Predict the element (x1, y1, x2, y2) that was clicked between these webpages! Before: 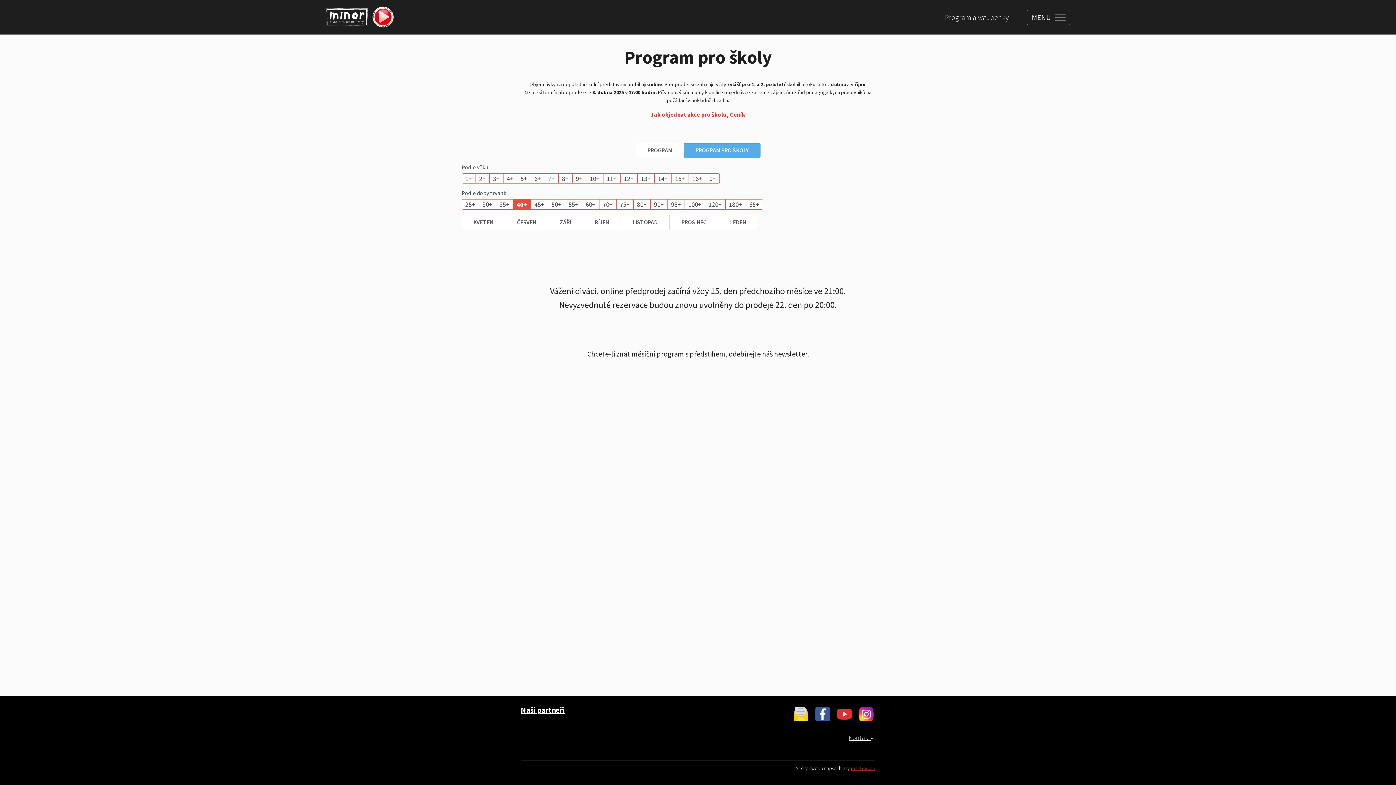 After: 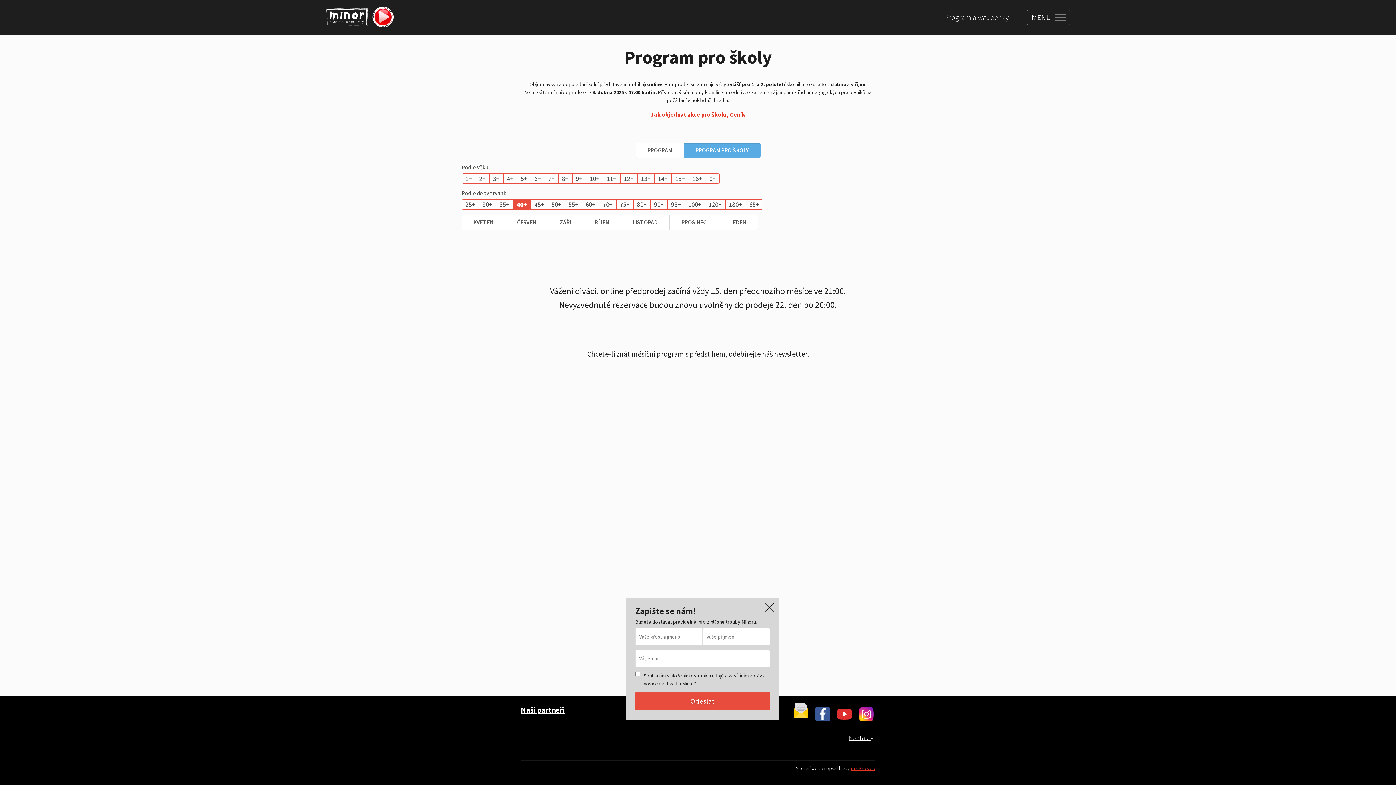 Action: bbox: (791, 705, 810, 723)